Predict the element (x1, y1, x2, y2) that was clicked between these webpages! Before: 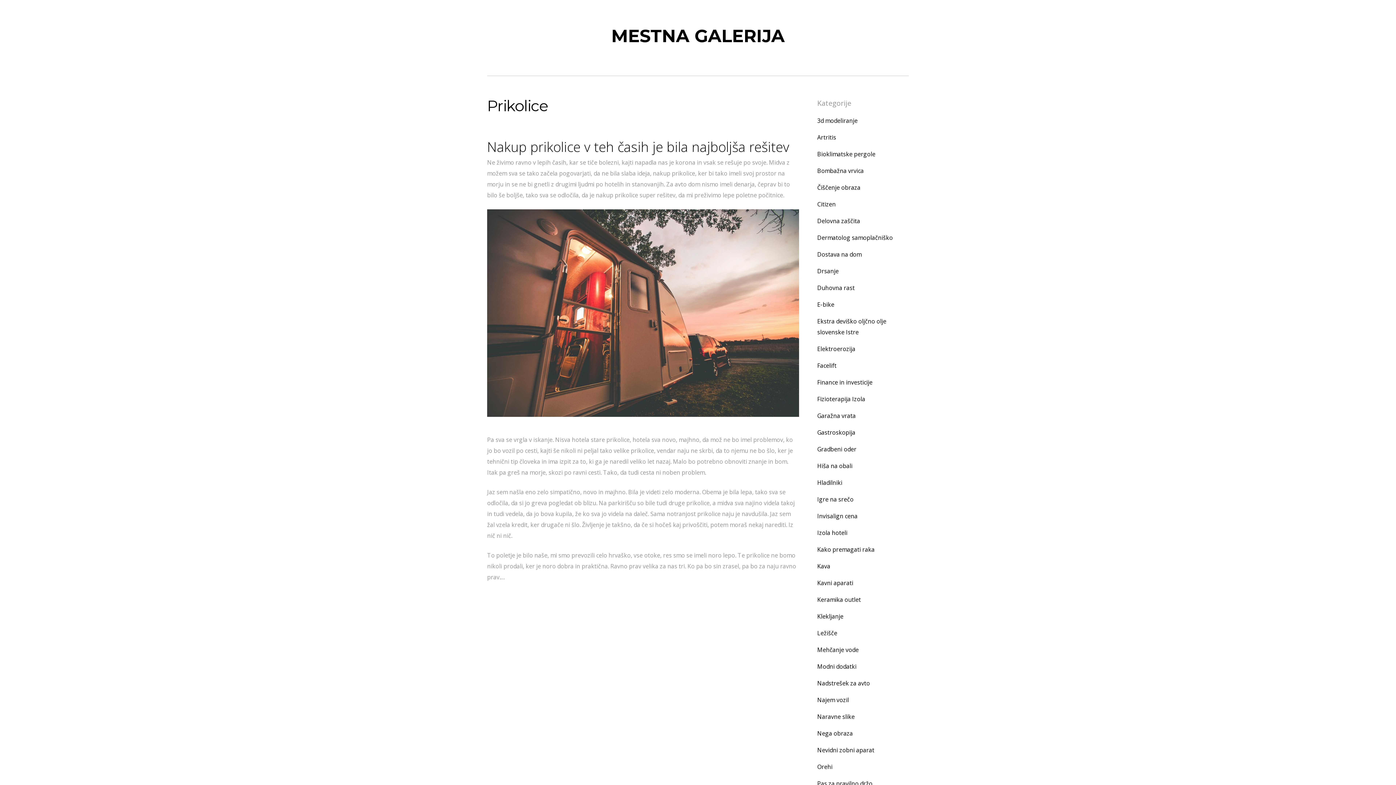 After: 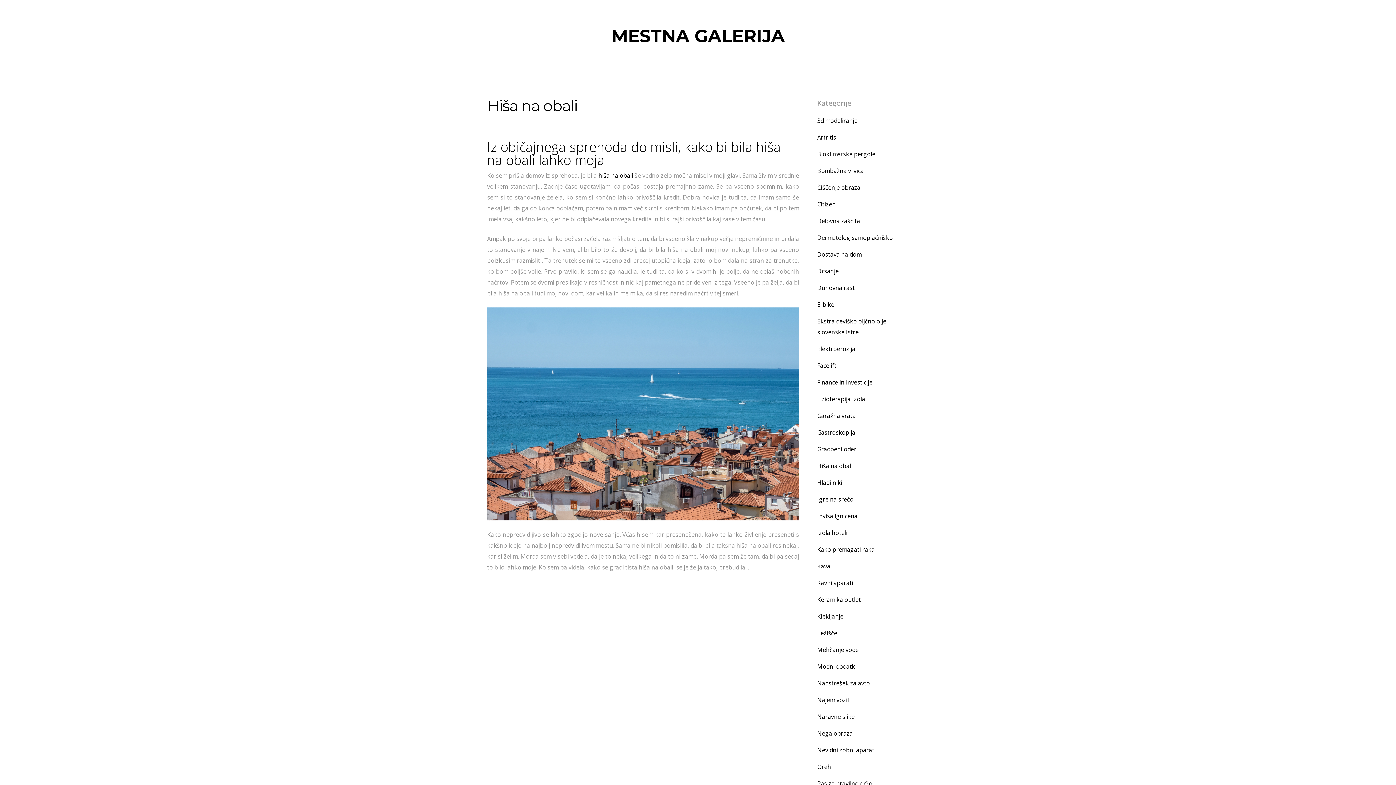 Action: label: Hiša na obali bbox: (817, 462, 852, 470)